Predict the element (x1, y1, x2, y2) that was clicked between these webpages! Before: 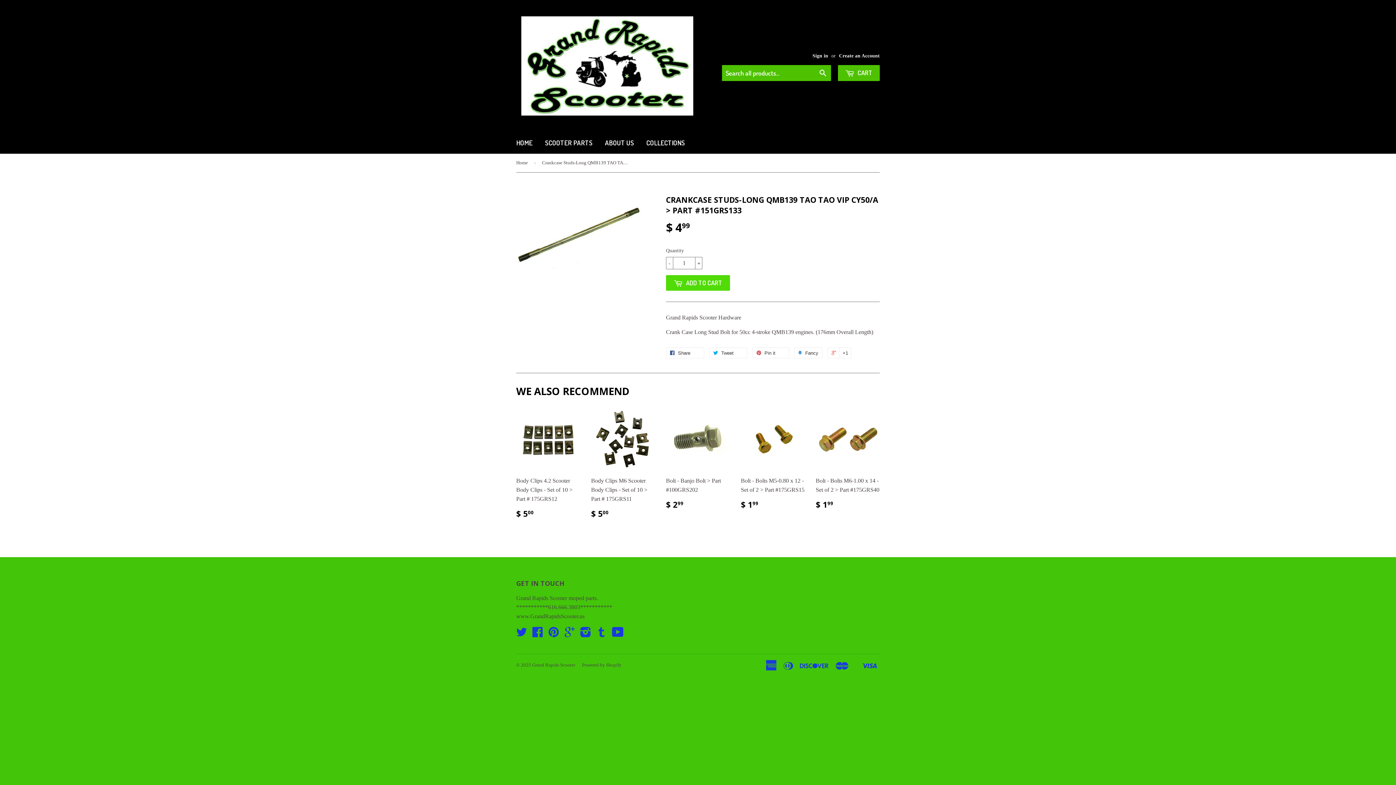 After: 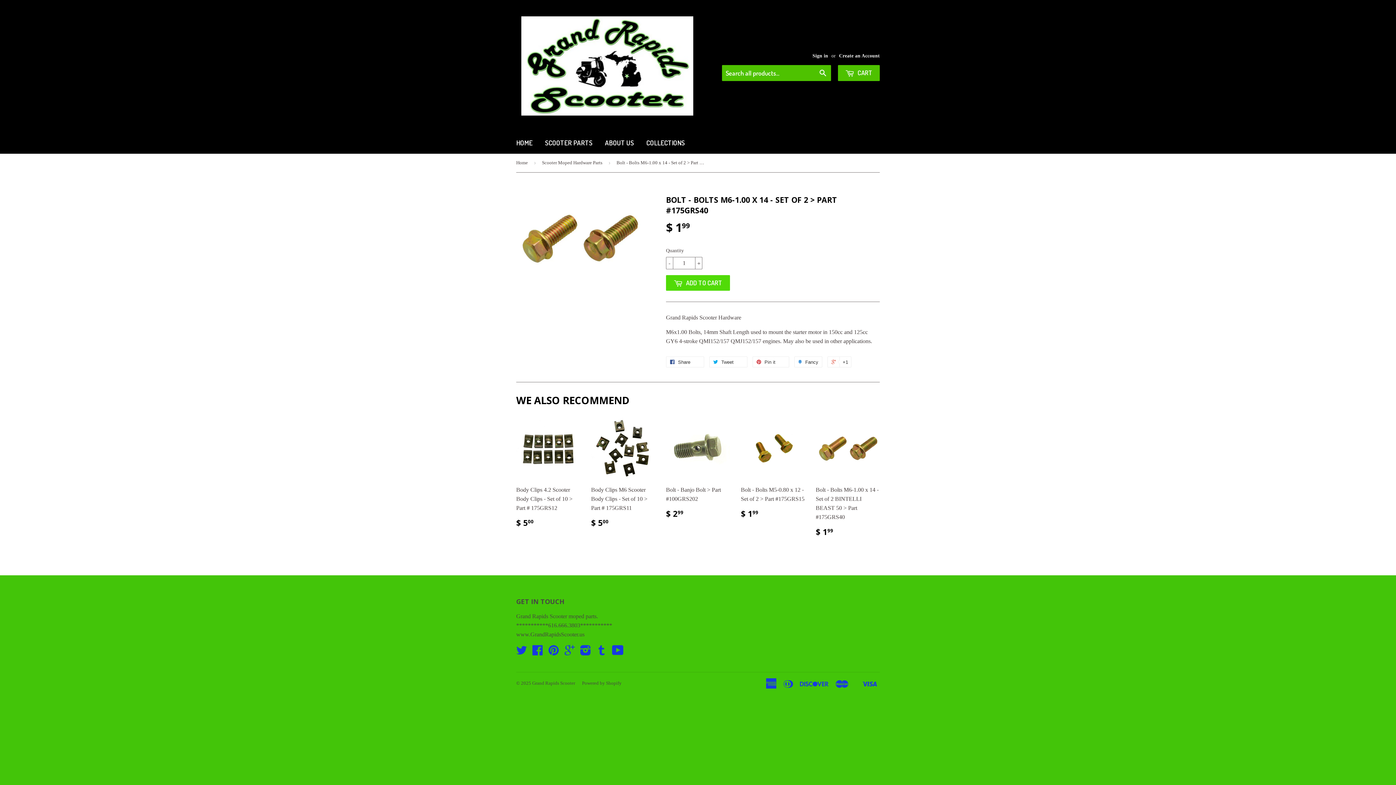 Action: label: Bolt - Bolts M6-1.00 x 14 - Set of 2 > Part #175GRS40

$ 199 bbox: (816, 408, 880, 515)